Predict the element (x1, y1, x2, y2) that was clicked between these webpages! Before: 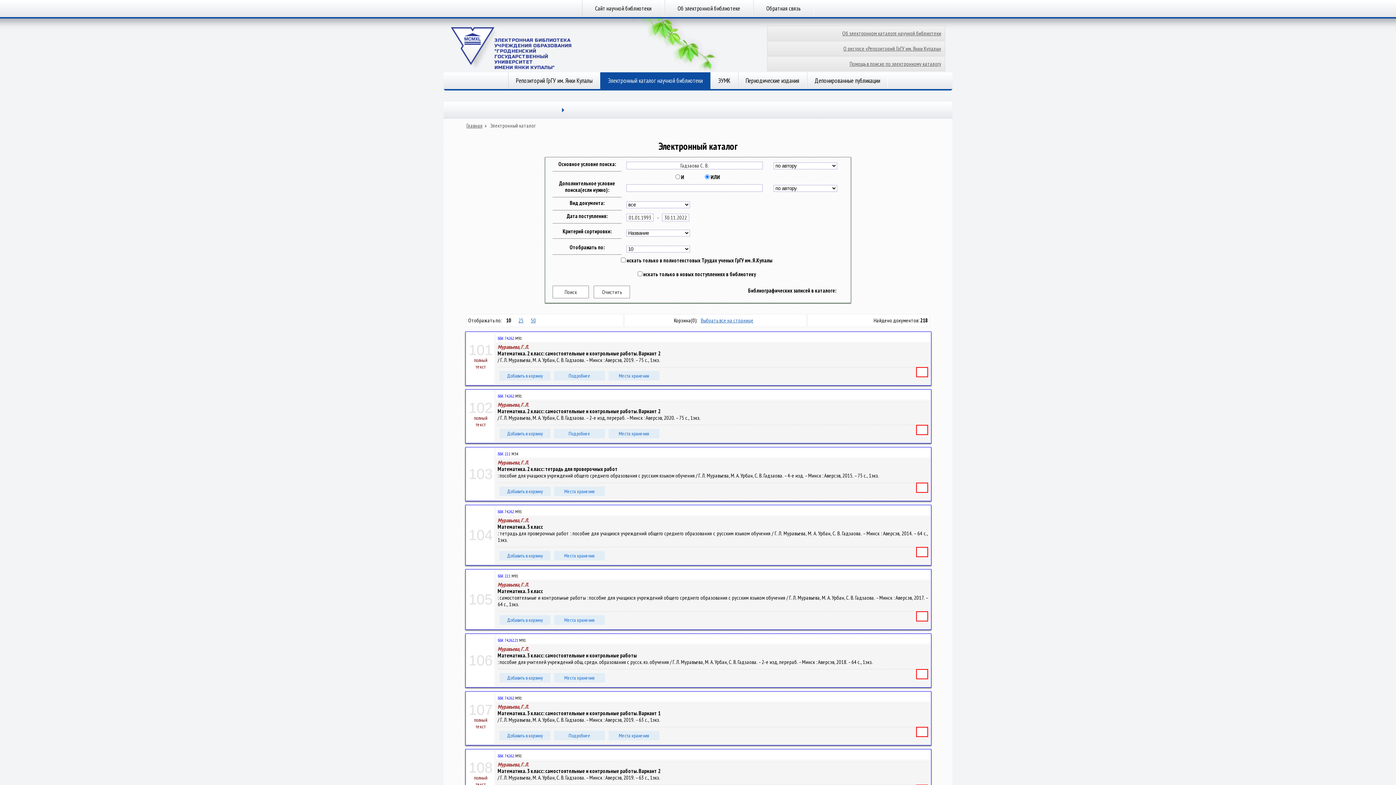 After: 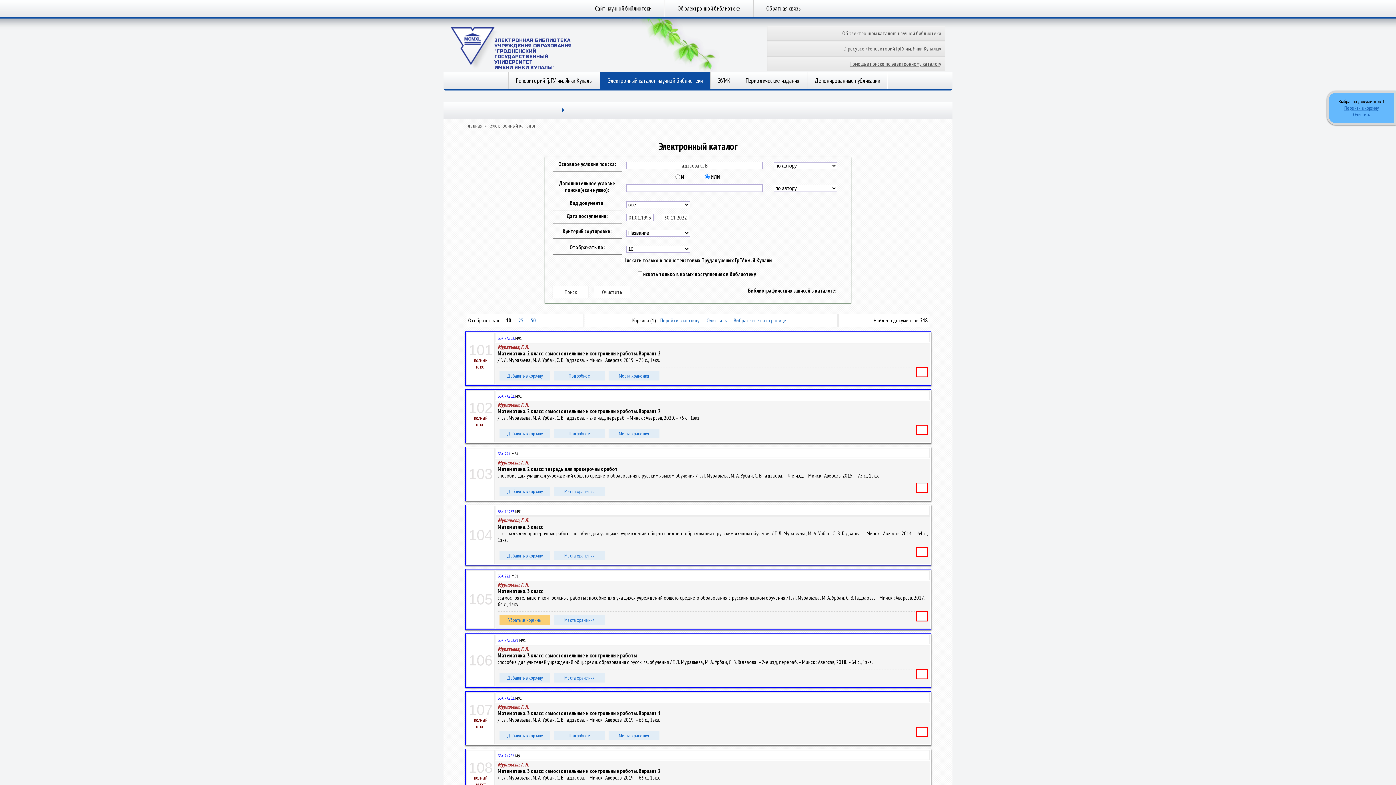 Action: label: Добавить в корзину bbox: (499, 615, 550, 625)